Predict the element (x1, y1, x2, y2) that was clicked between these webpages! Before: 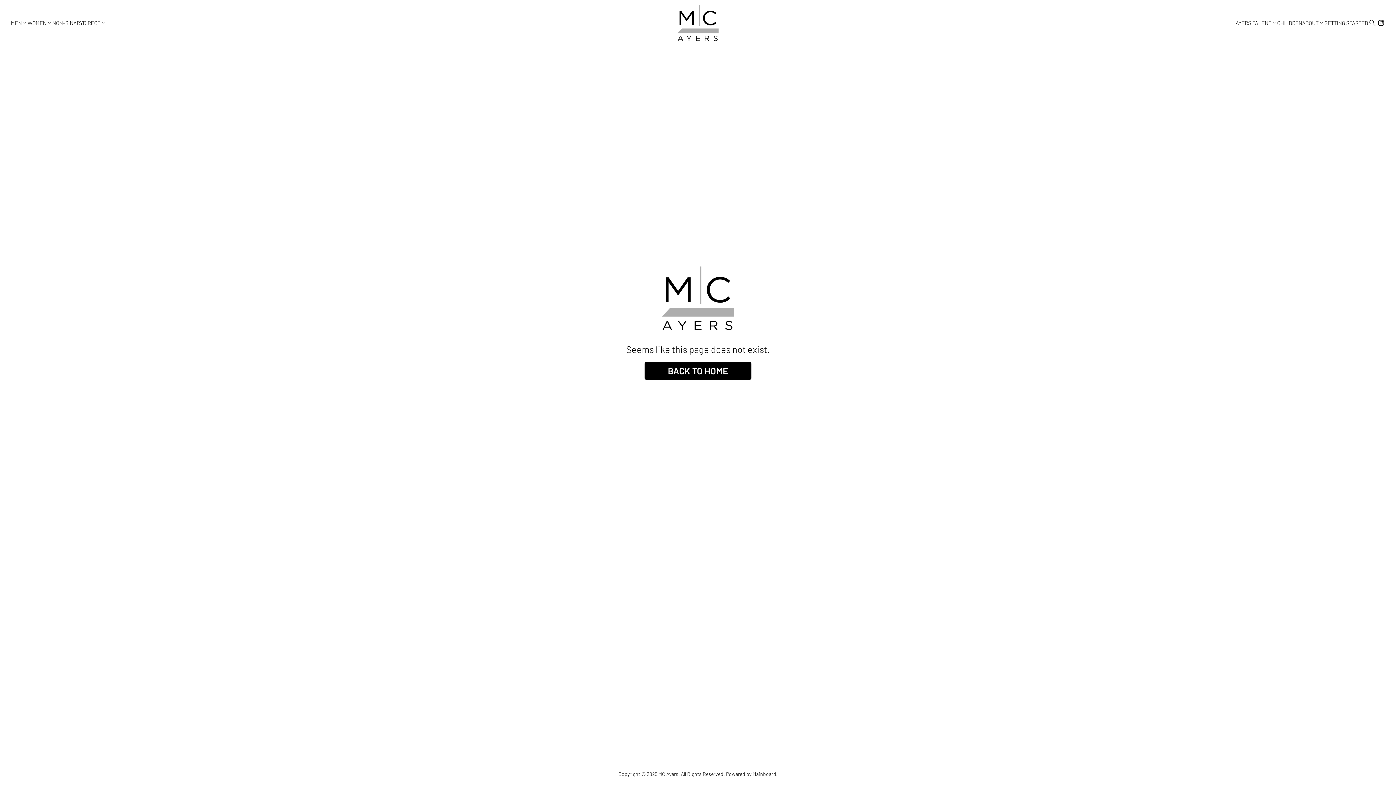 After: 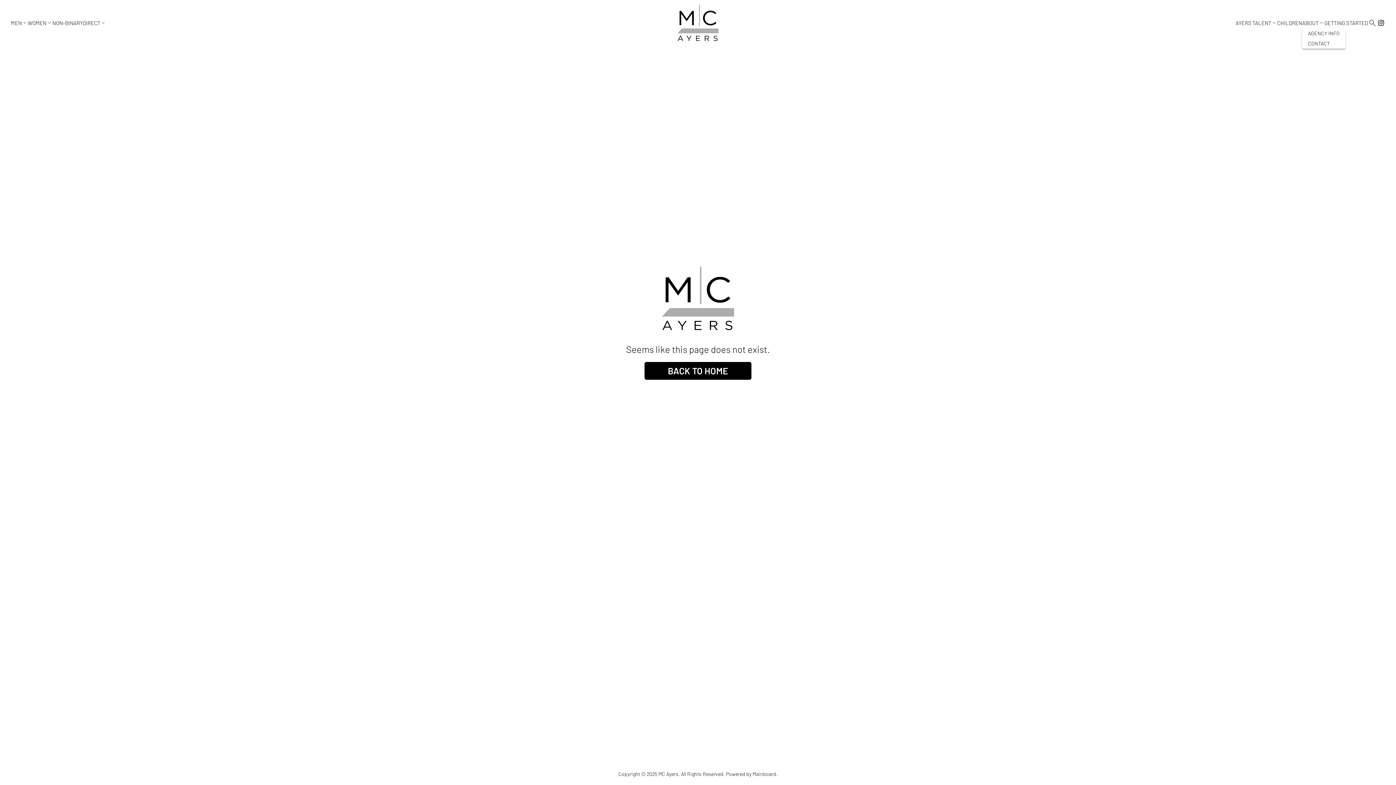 Action: bbox: (1302, 19, 1324, 26) label: ABOUT
